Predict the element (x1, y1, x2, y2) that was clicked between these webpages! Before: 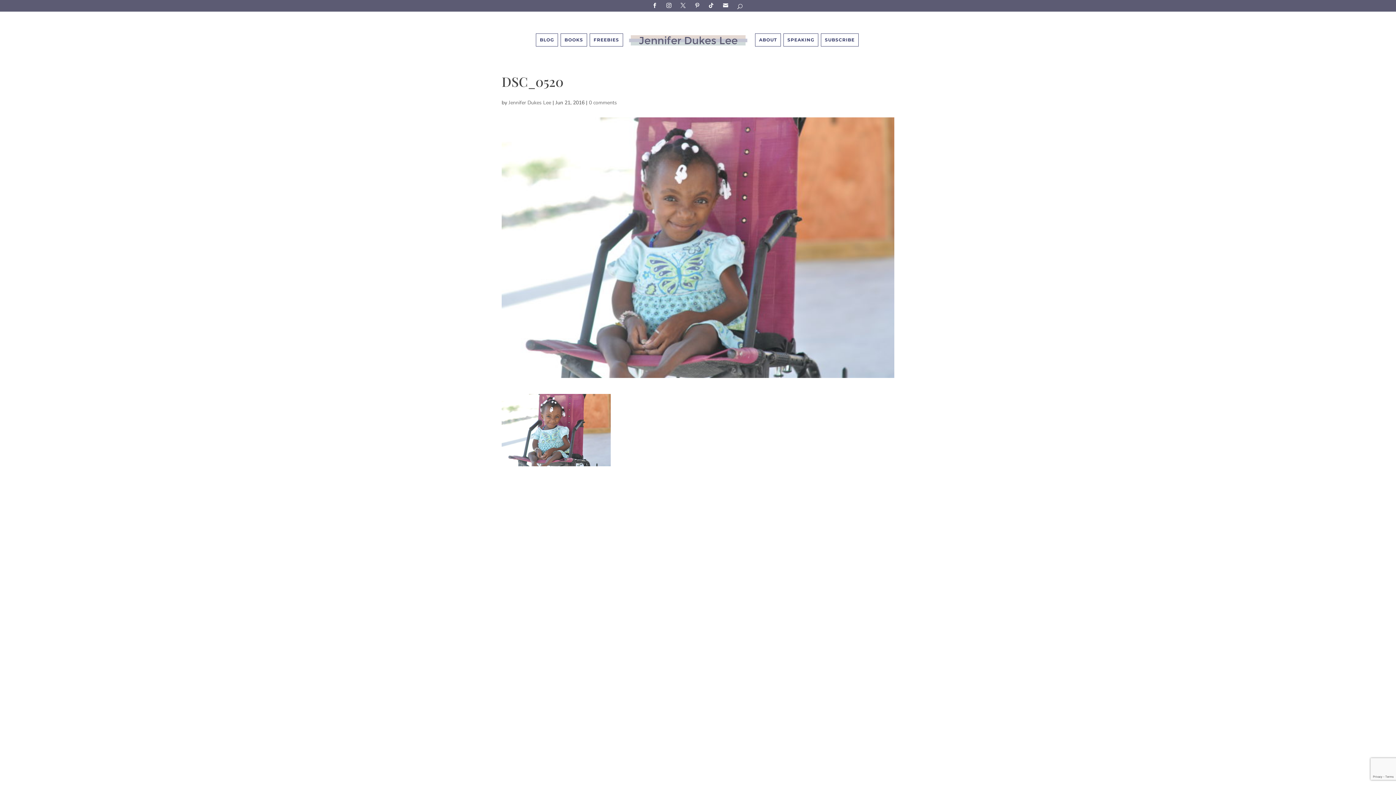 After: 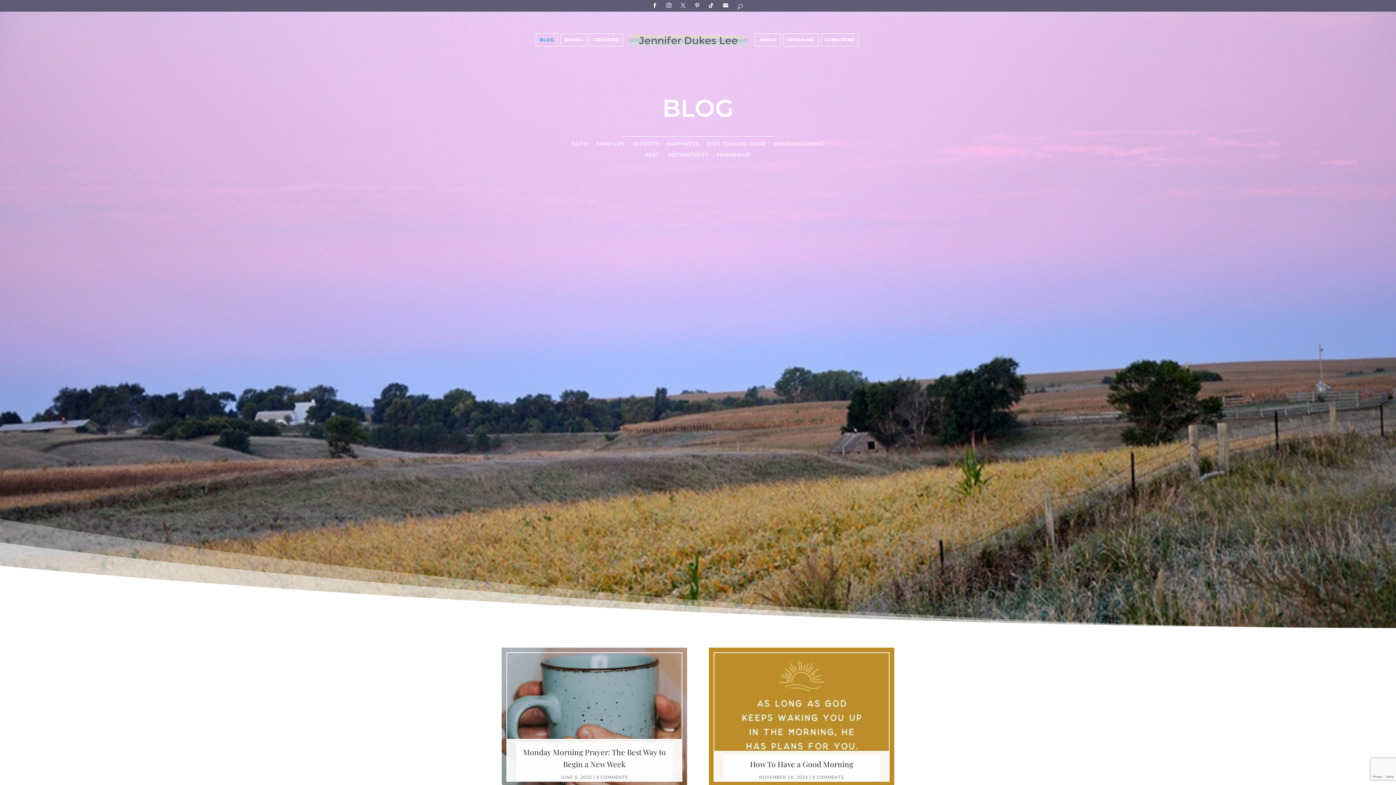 Action: bbox: (535, 33, 558, 46) label: BLOG